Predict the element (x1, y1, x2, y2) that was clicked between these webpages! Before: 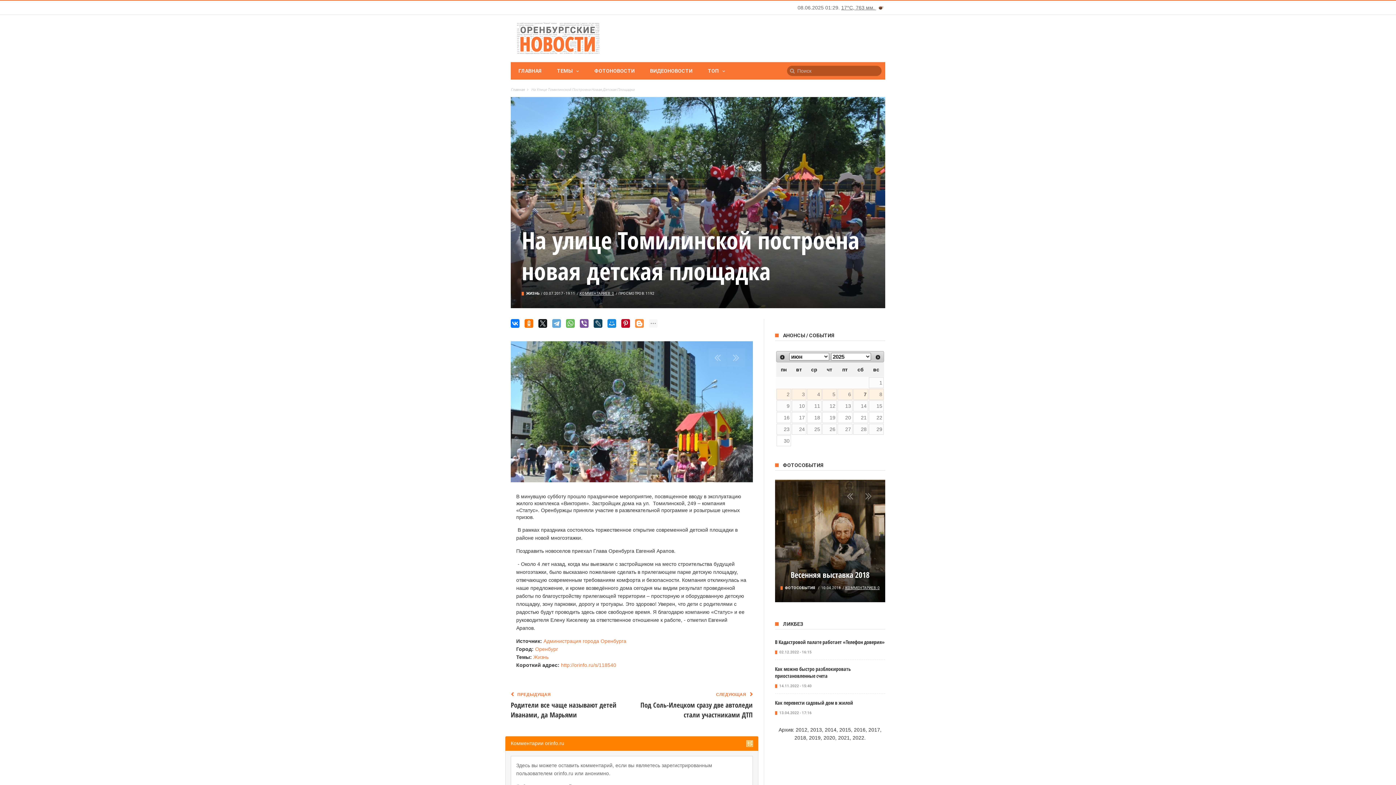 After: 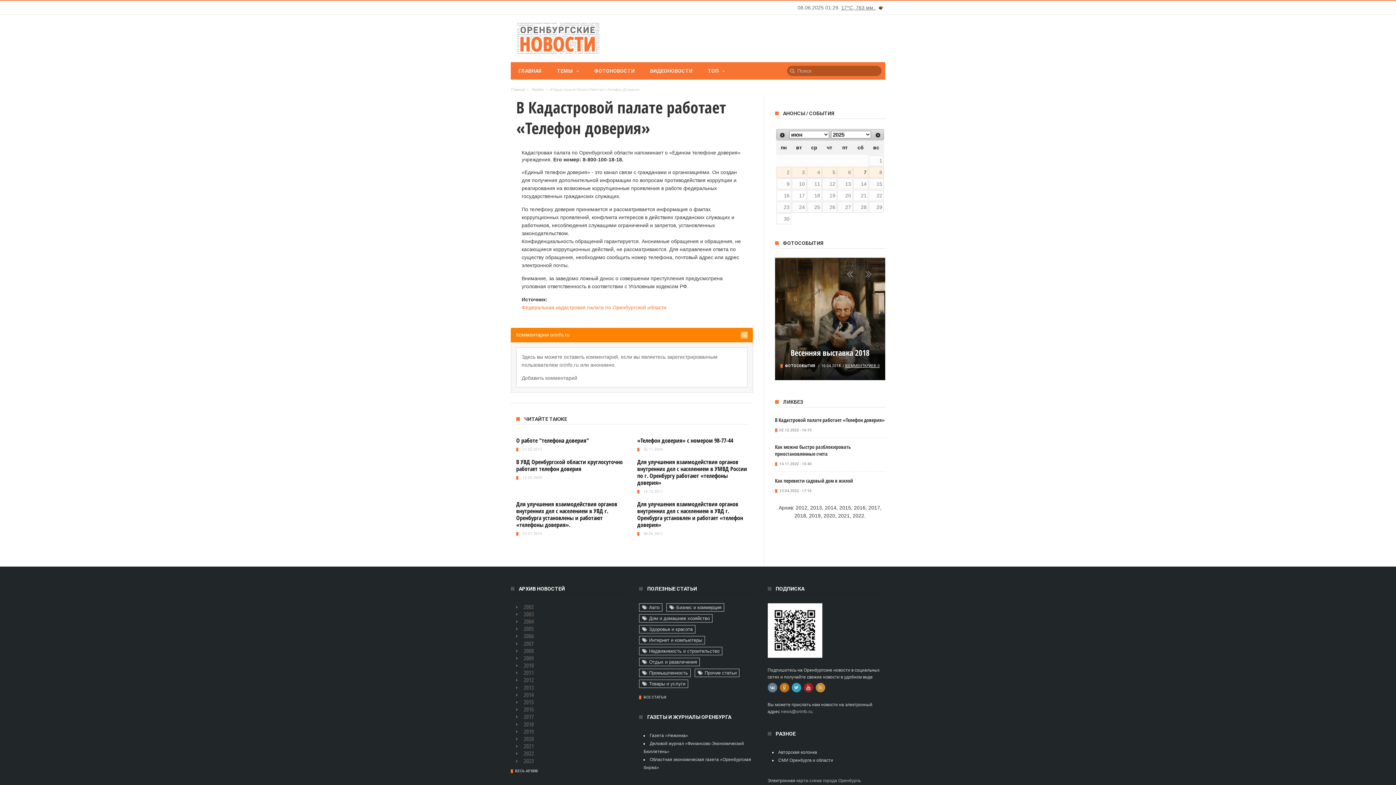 Action: bbox: (775, 639, 884, 645) label: В Кадастровой палате работает «Телефон доверия»